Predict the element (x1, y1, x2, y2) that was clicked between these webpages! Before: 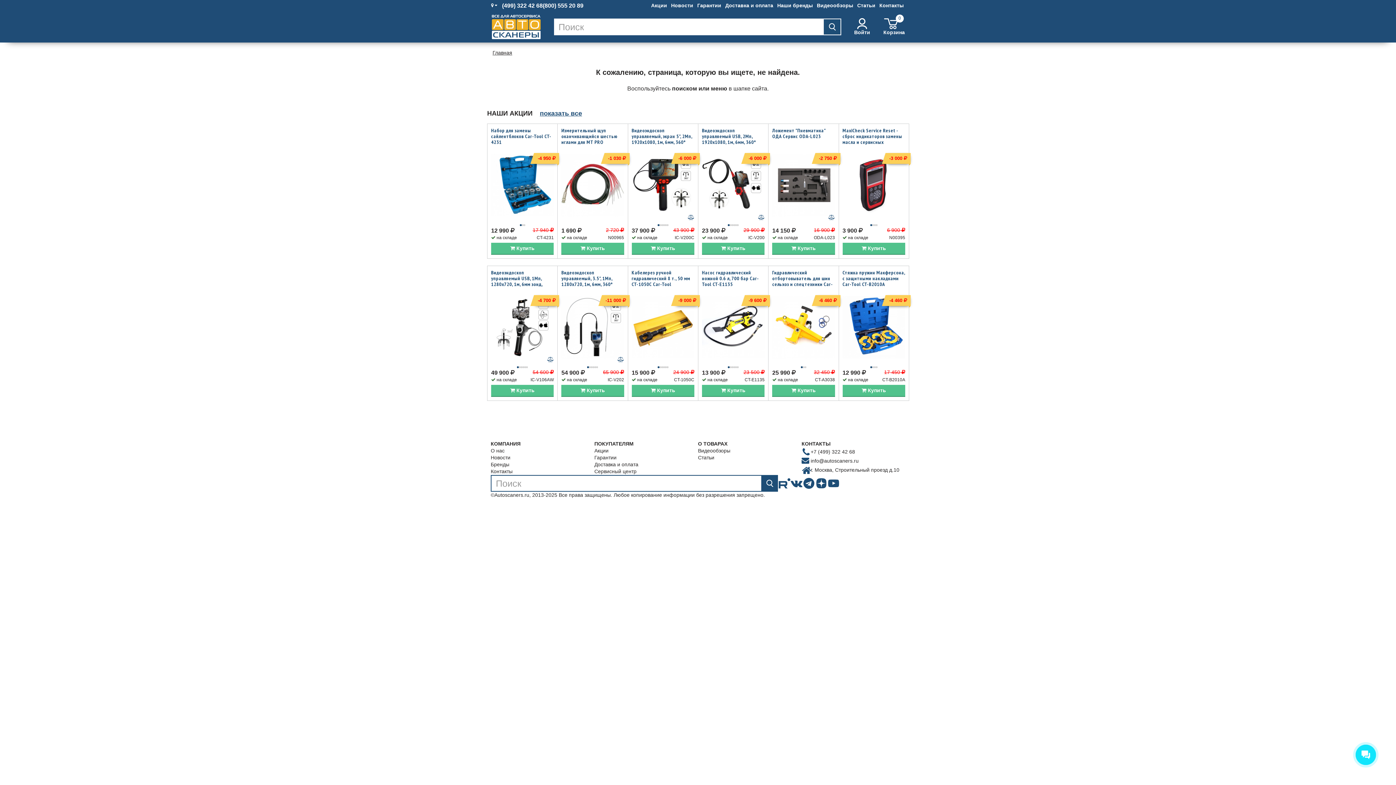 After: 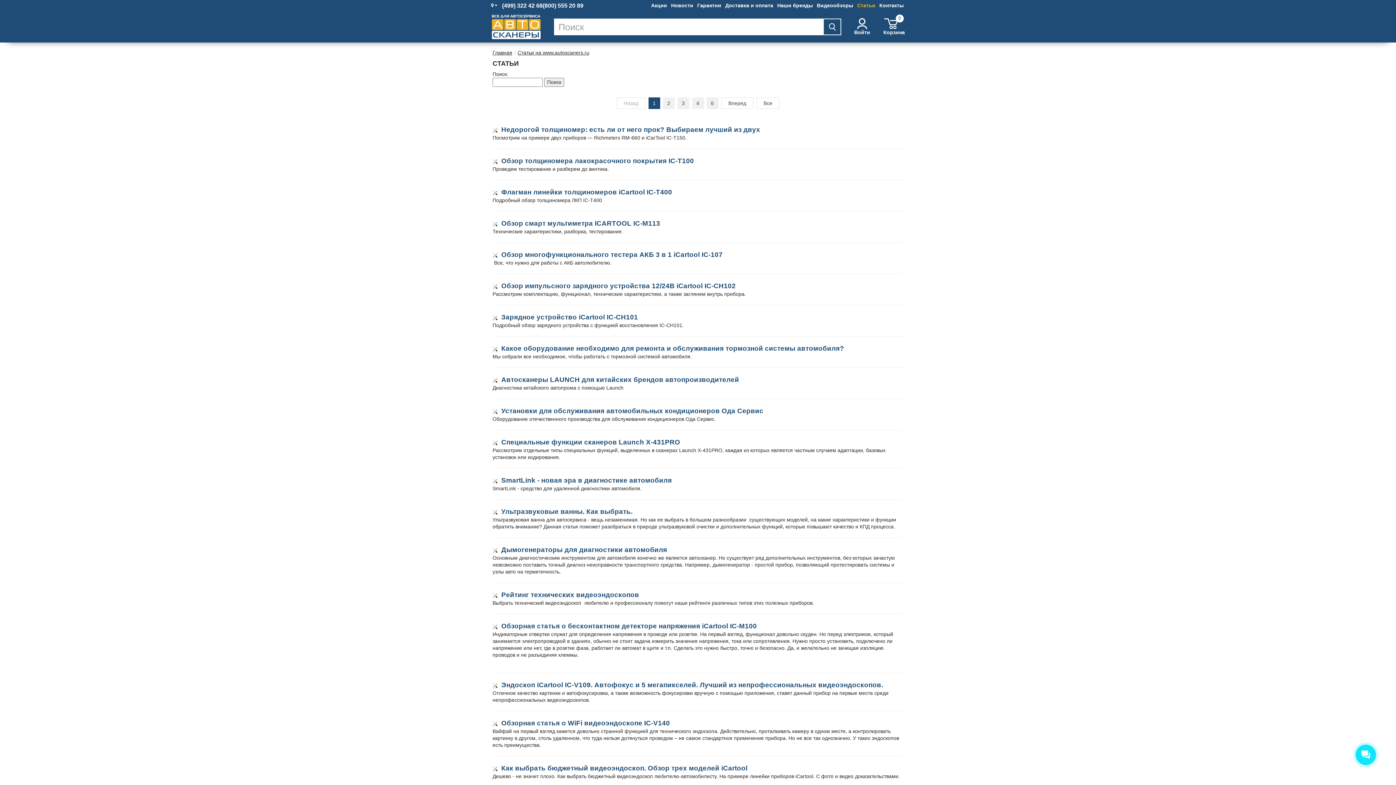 Action: bbox: (856, 0, 877, 10) label: Статьи